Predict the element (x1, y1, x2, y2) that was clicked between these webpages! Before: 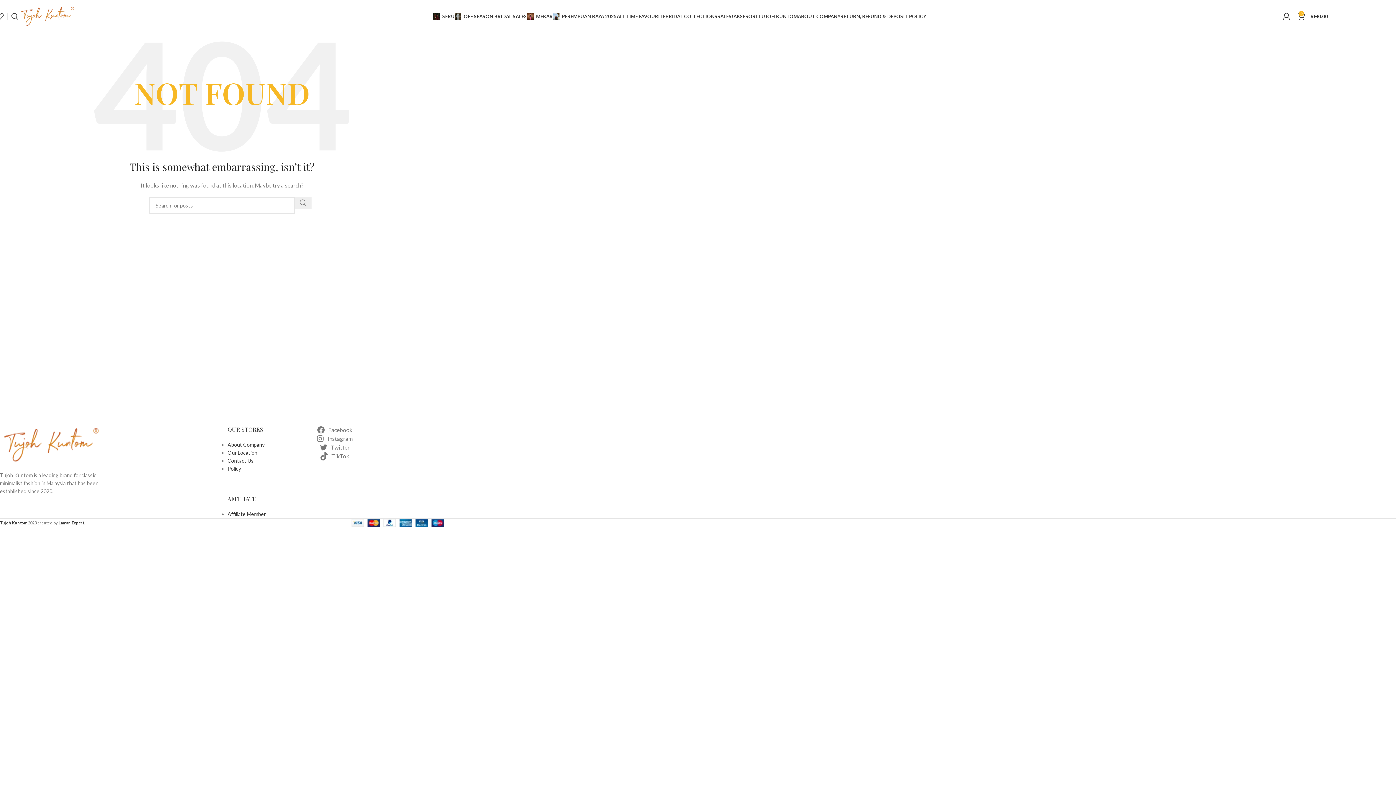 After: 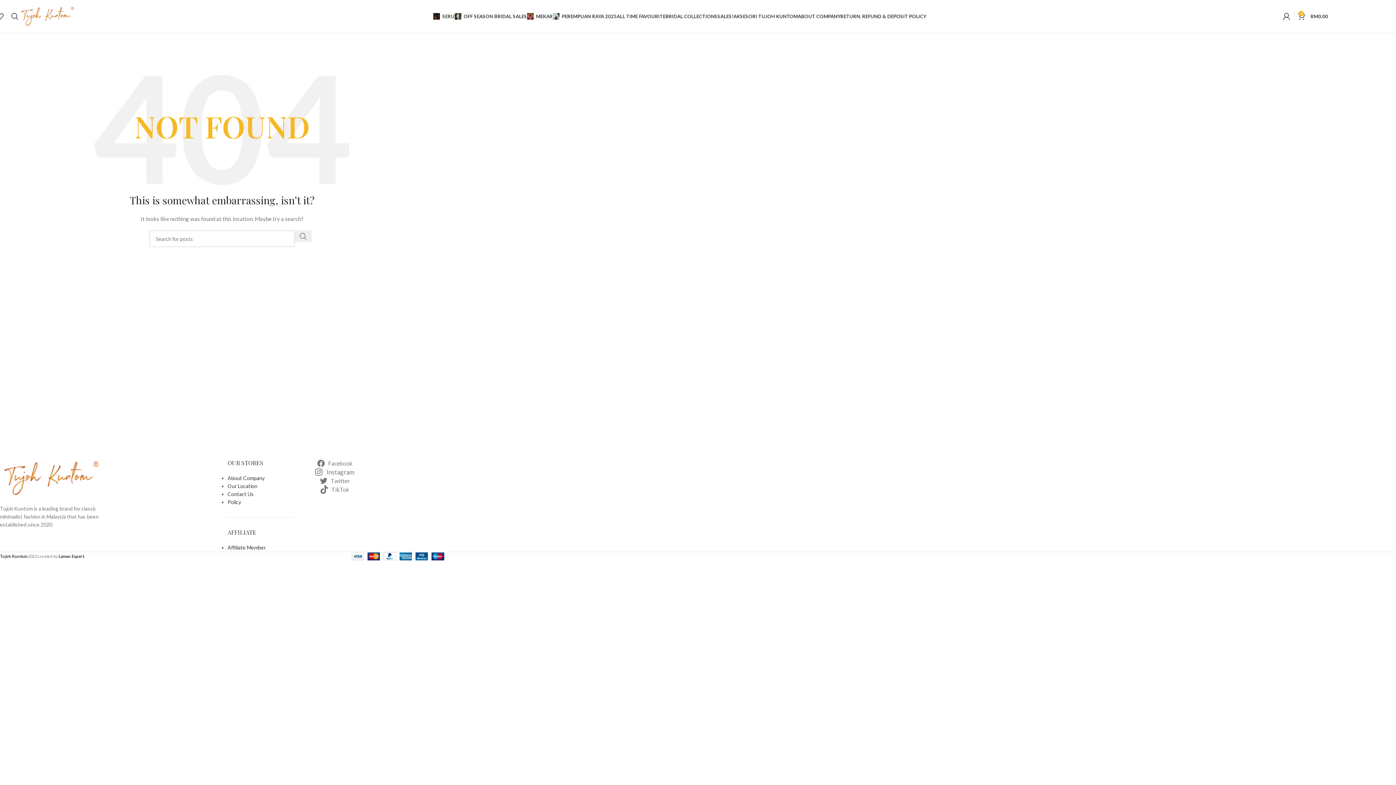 Action: bbox: (316, 434, 355, 443) label: Instagram